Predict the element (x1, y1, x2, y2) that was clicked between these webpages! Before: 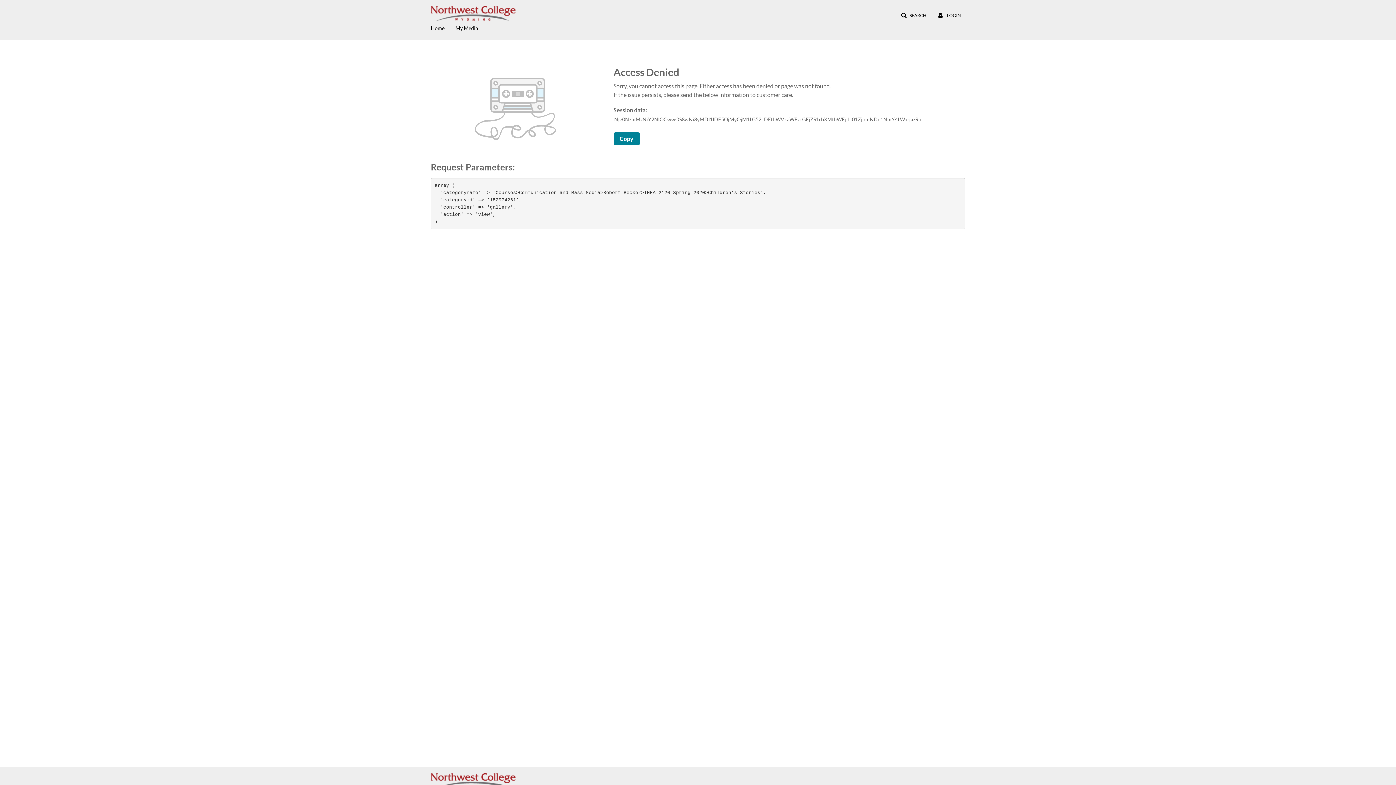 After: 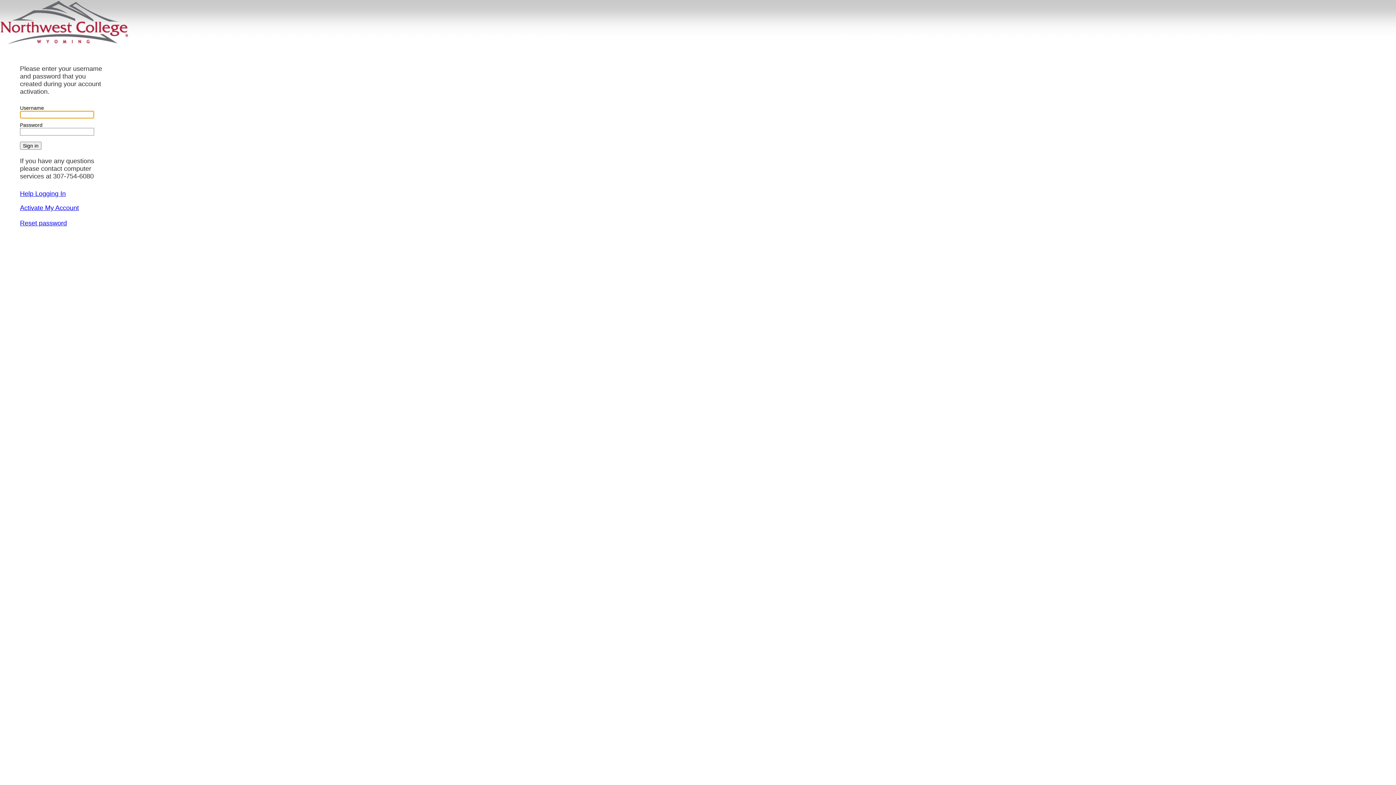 Action: label: My Media bbox: (455, 21, 478, 34)